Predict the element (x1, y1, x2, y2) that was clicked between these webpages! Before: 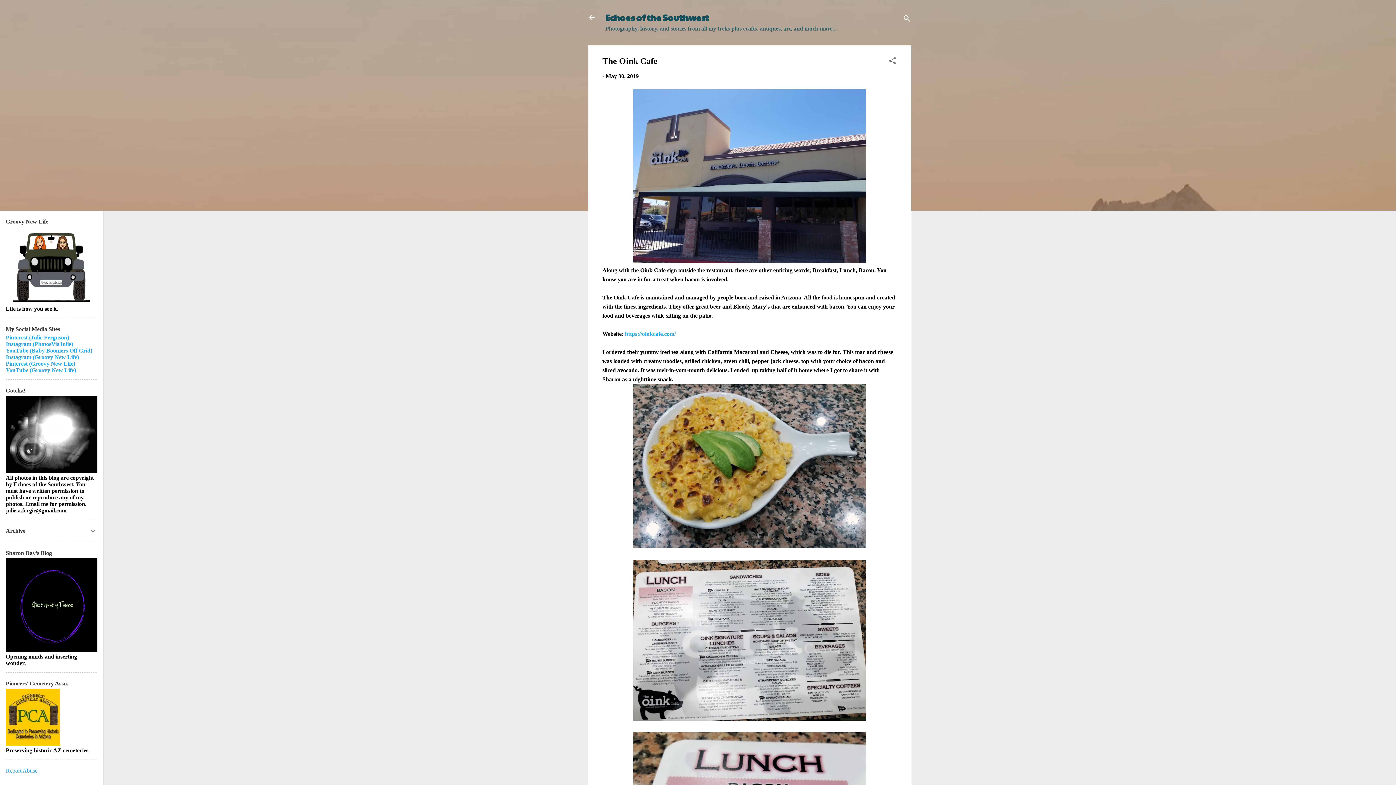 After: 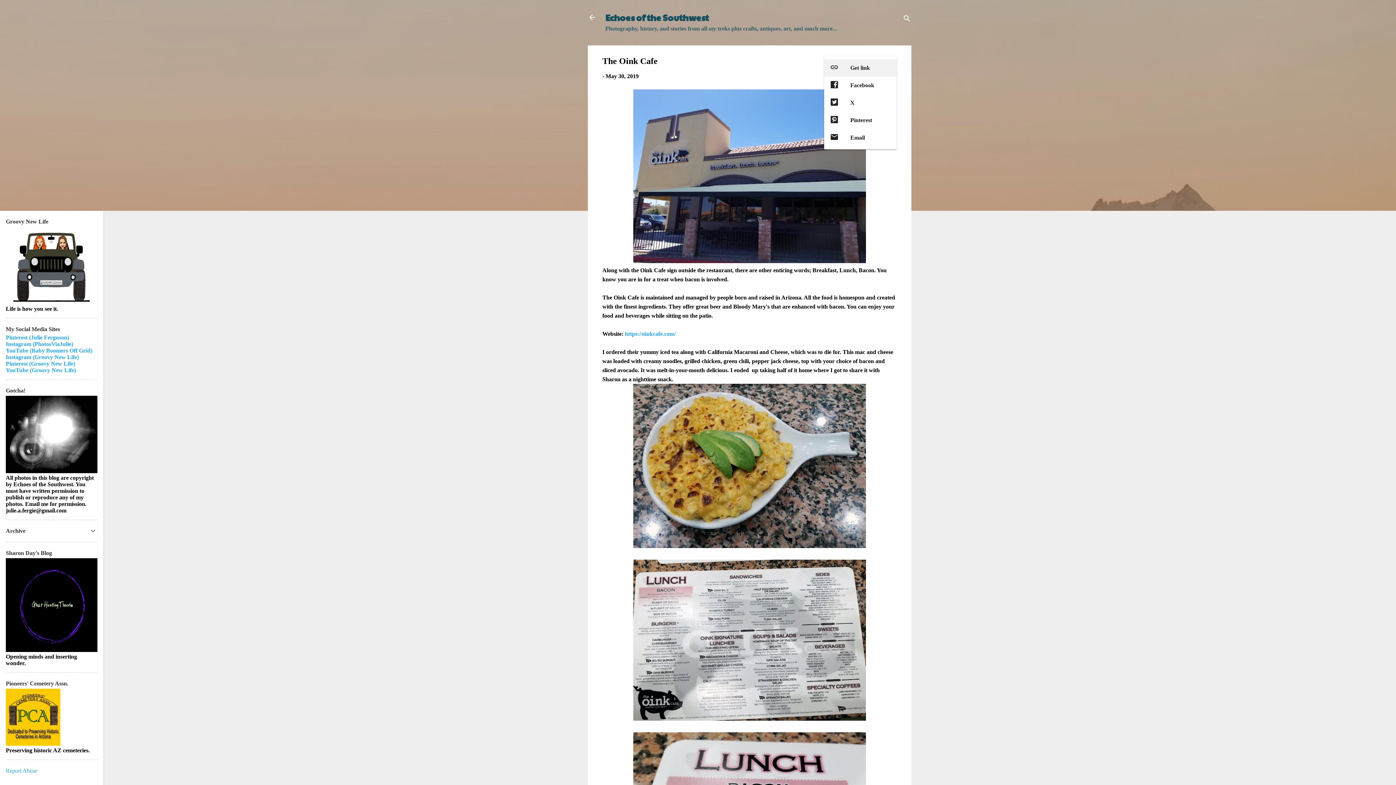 Action: bbox: (888, 56, 897, 67) label: Share